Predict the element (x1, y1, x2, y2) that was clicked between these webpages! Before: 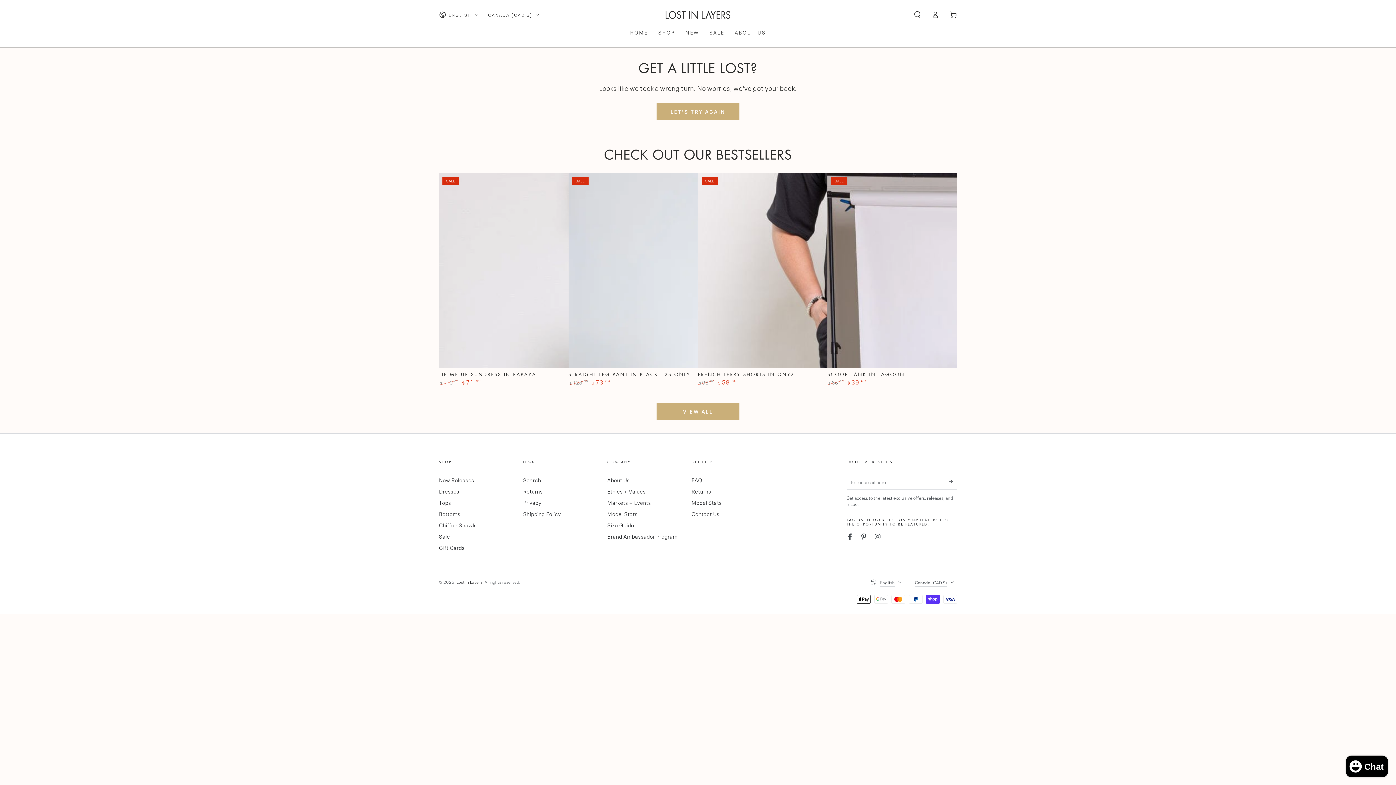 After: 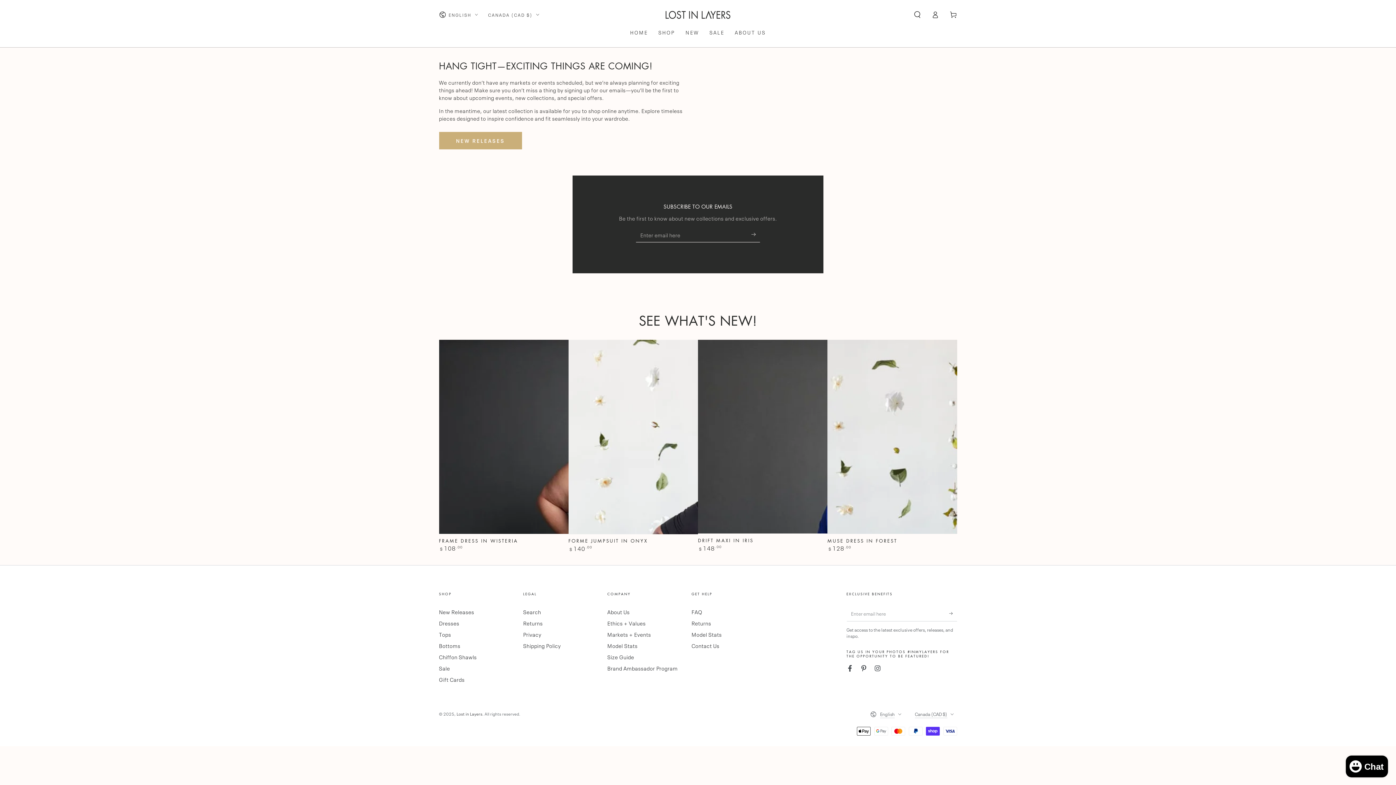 Action: bbox: (607, 498, 651, 506) label: Markets + Events